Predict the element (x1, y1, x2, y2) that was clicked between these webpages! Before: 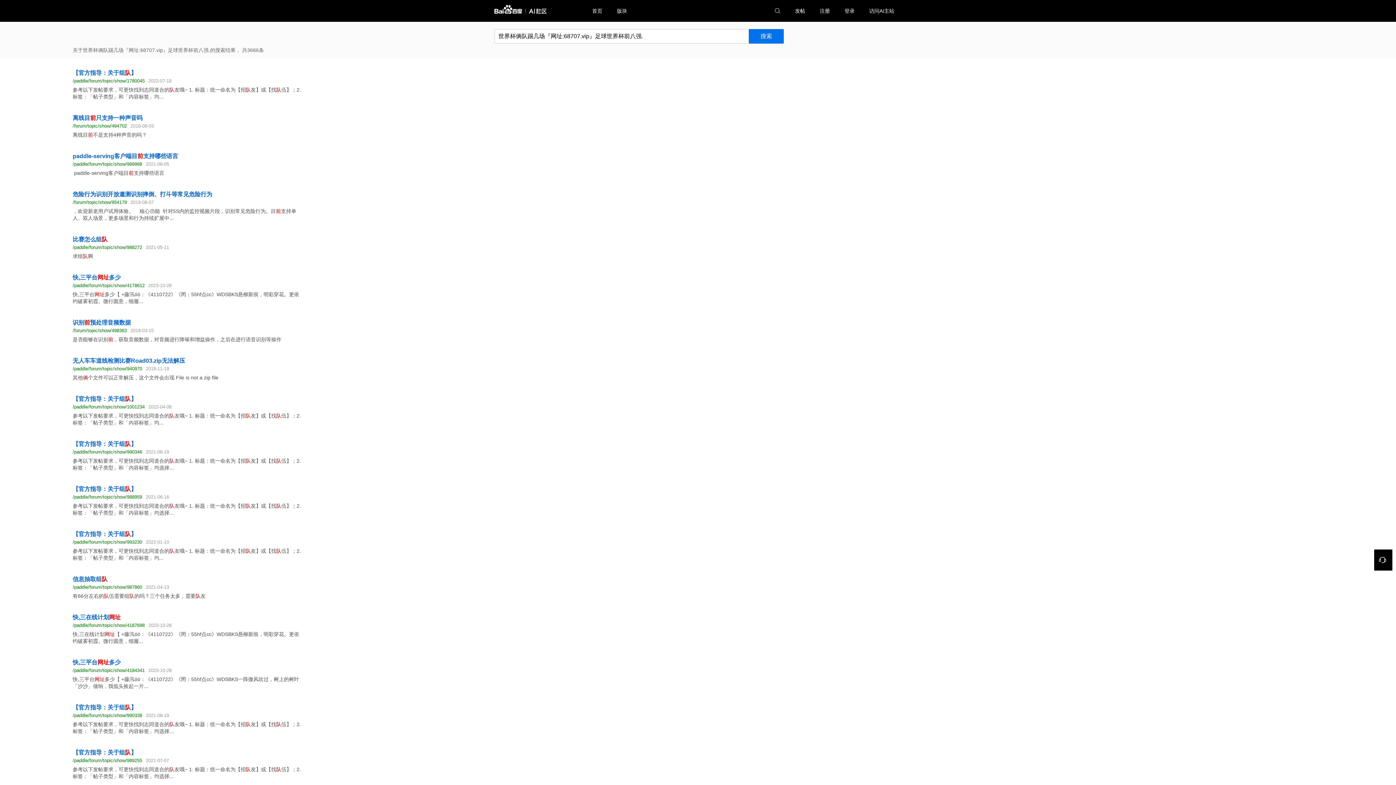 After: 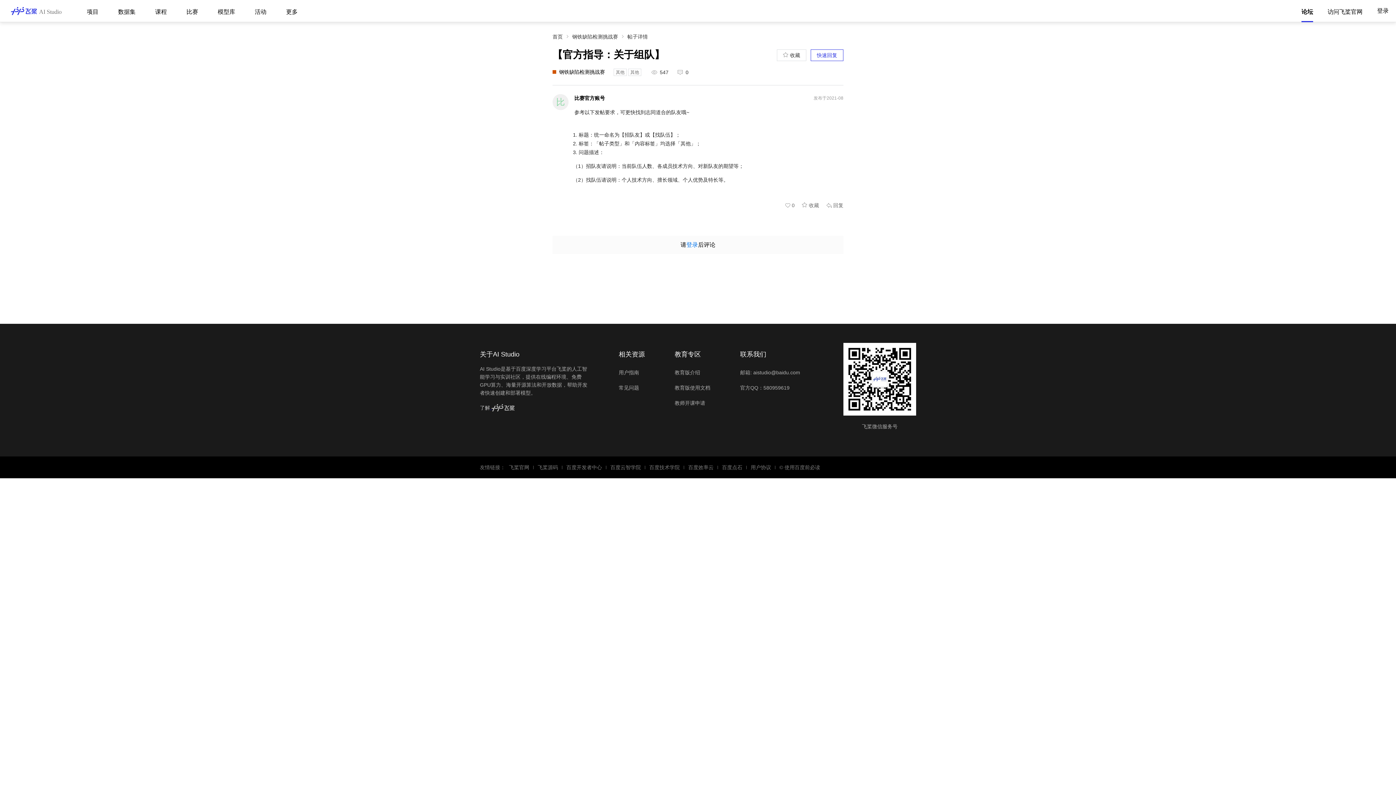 Action: label: /paddle/forum/topic/show/990346 bbox: (72, 449, 142, 454)